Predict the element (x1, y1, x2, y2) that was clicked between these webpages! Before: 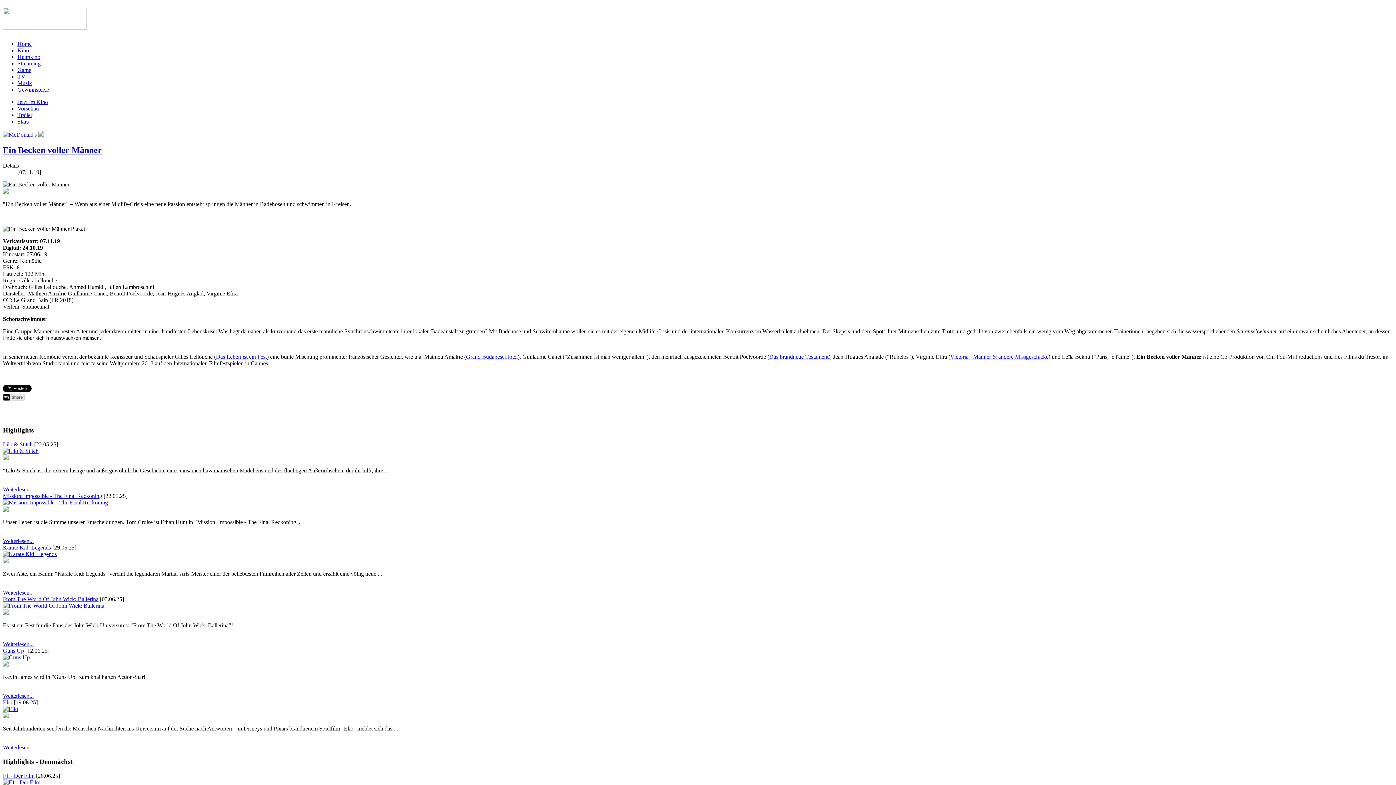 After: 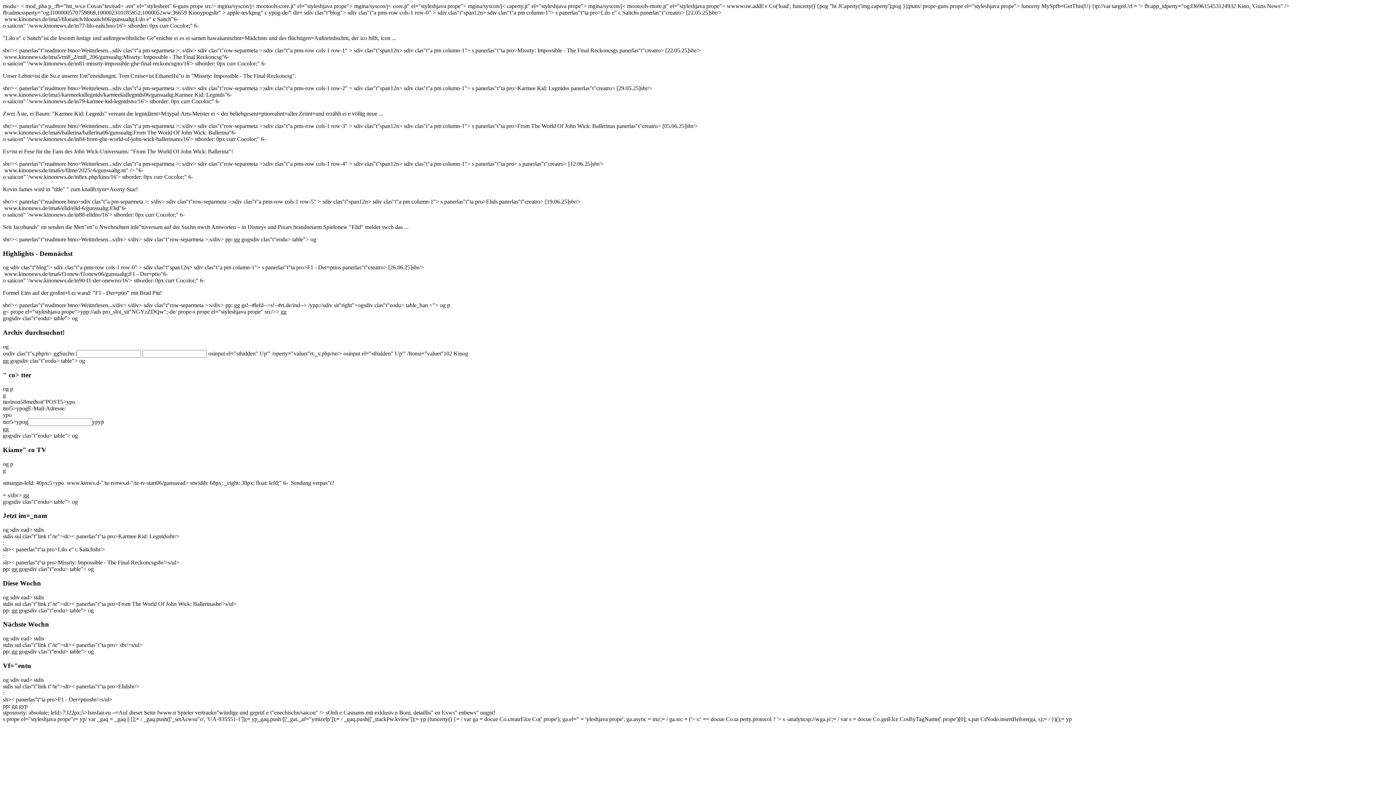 Action: bbox: (2, 661, 8, 668)